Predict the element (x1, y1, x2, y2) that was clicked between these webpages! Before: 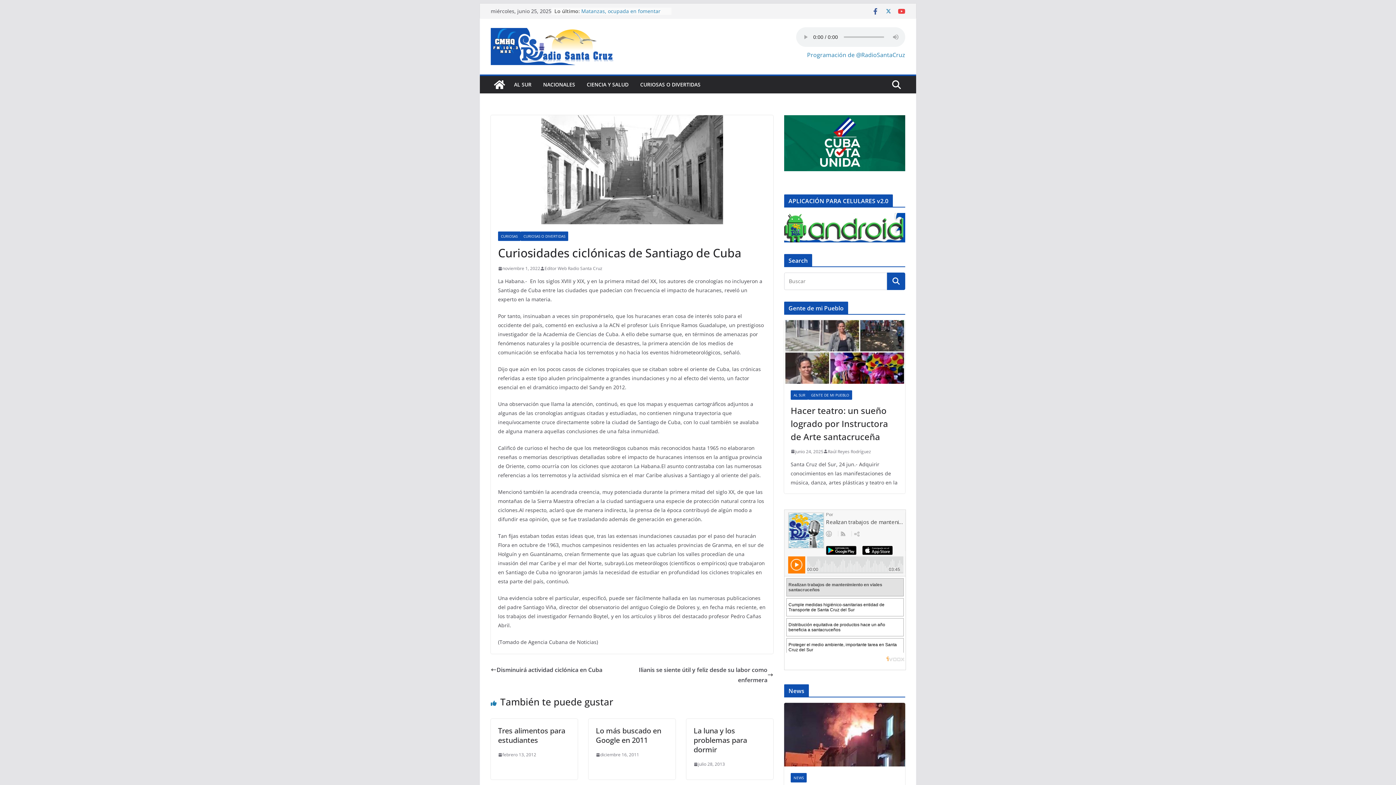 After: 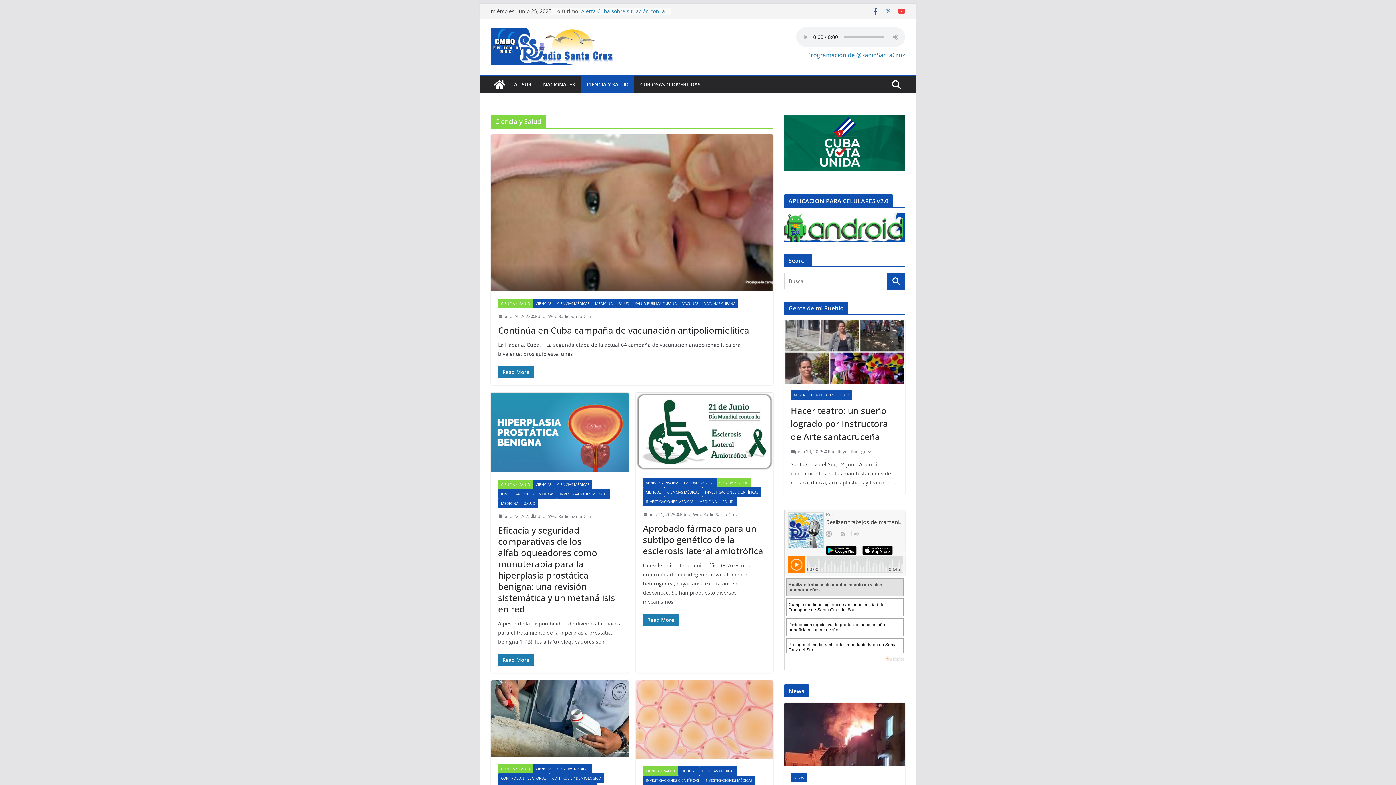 Action: bbox: (586, 79, 628, 89) label: CIENCIA Y SALUD